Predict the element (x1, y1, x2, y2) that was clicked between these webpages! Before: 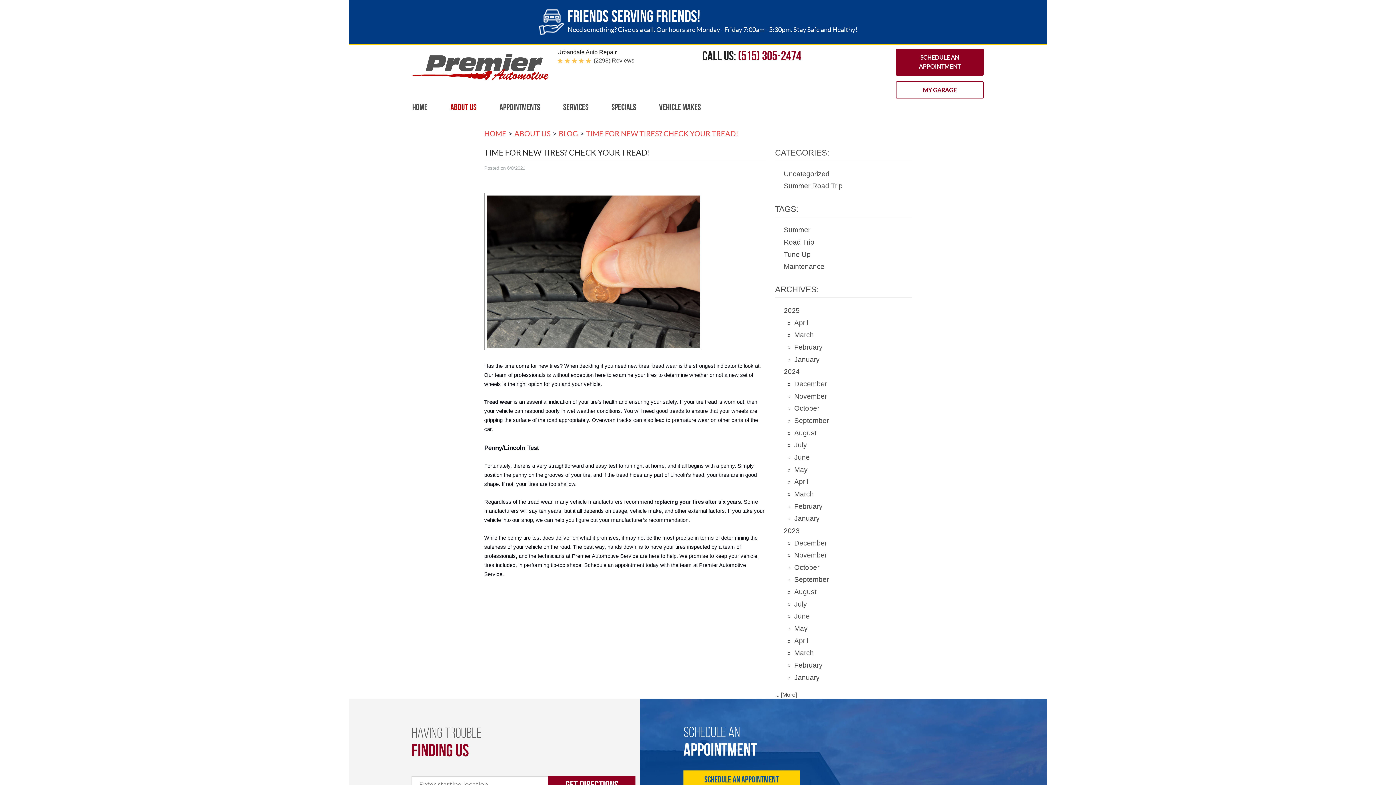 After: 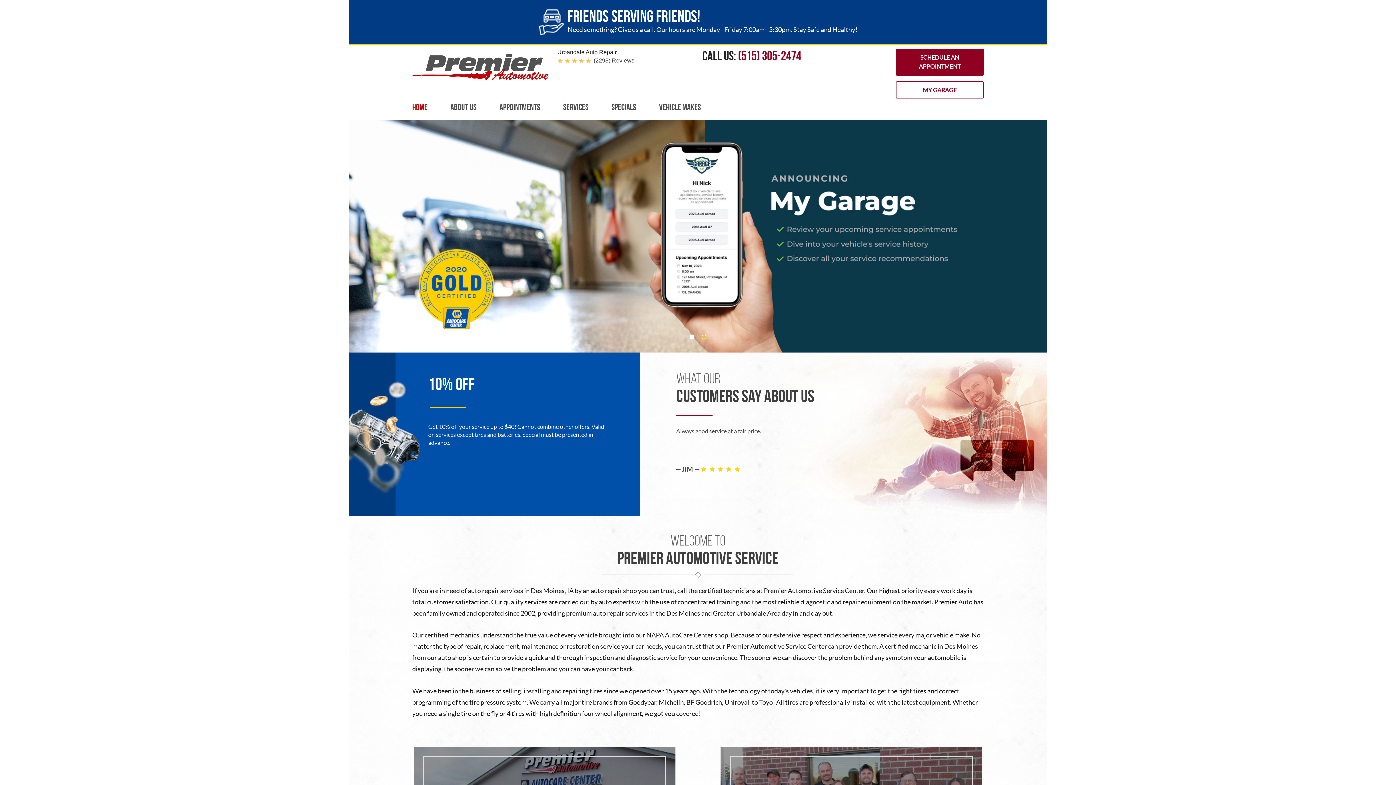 Action: bbox: (412, 102, 427, 112) label: Home